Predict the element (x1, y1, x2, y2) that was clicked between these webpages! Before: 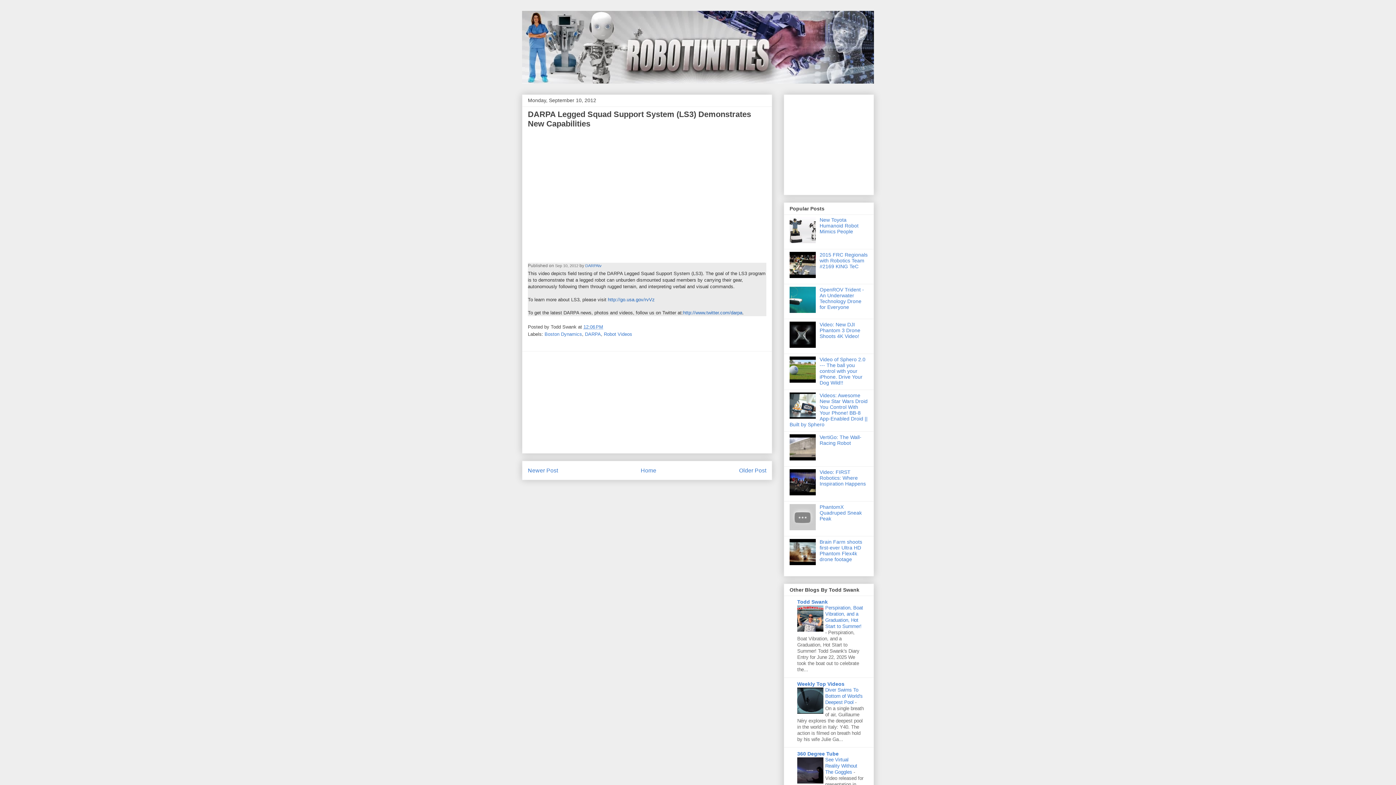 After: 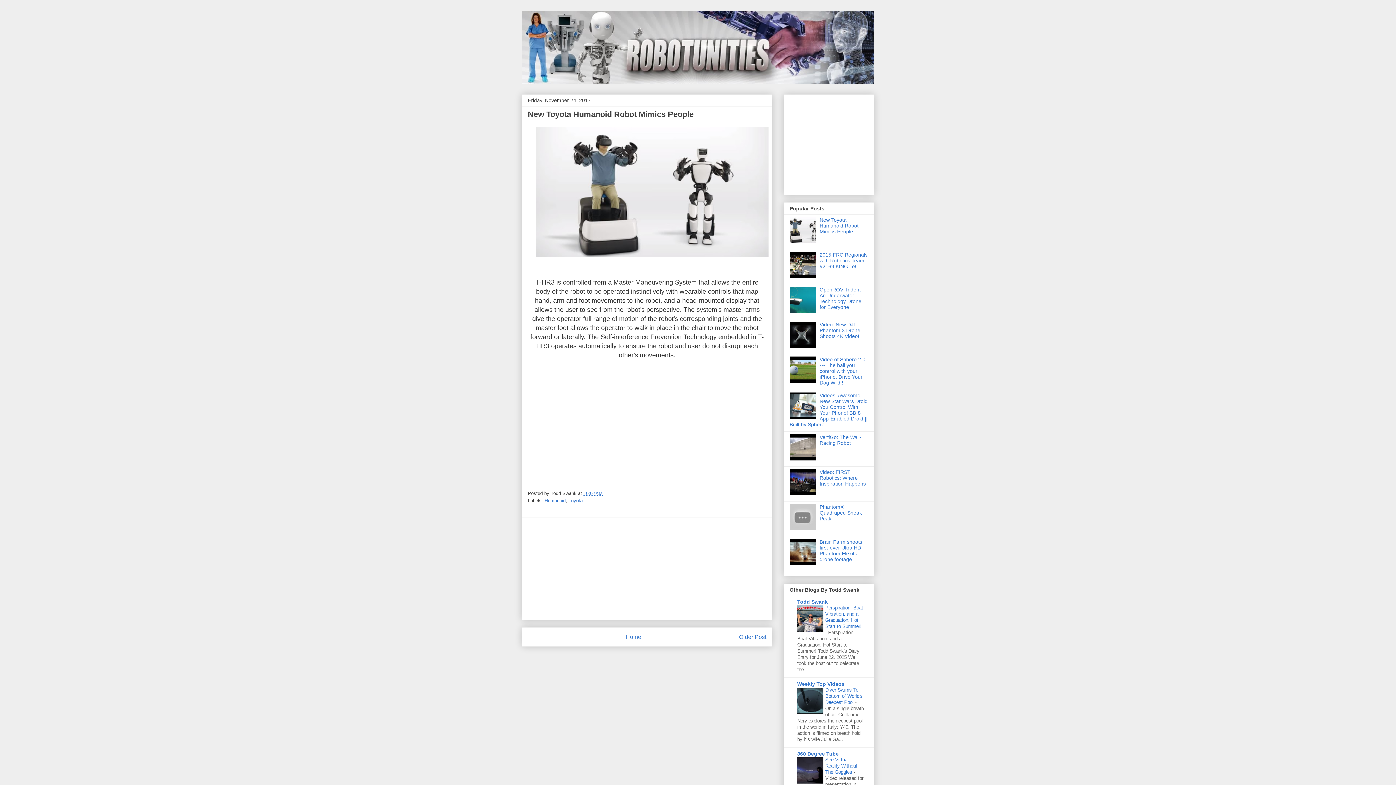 Action: label: New Toyota Humanoid Robot Mimics People bbox: (819, 217, 858, 234)